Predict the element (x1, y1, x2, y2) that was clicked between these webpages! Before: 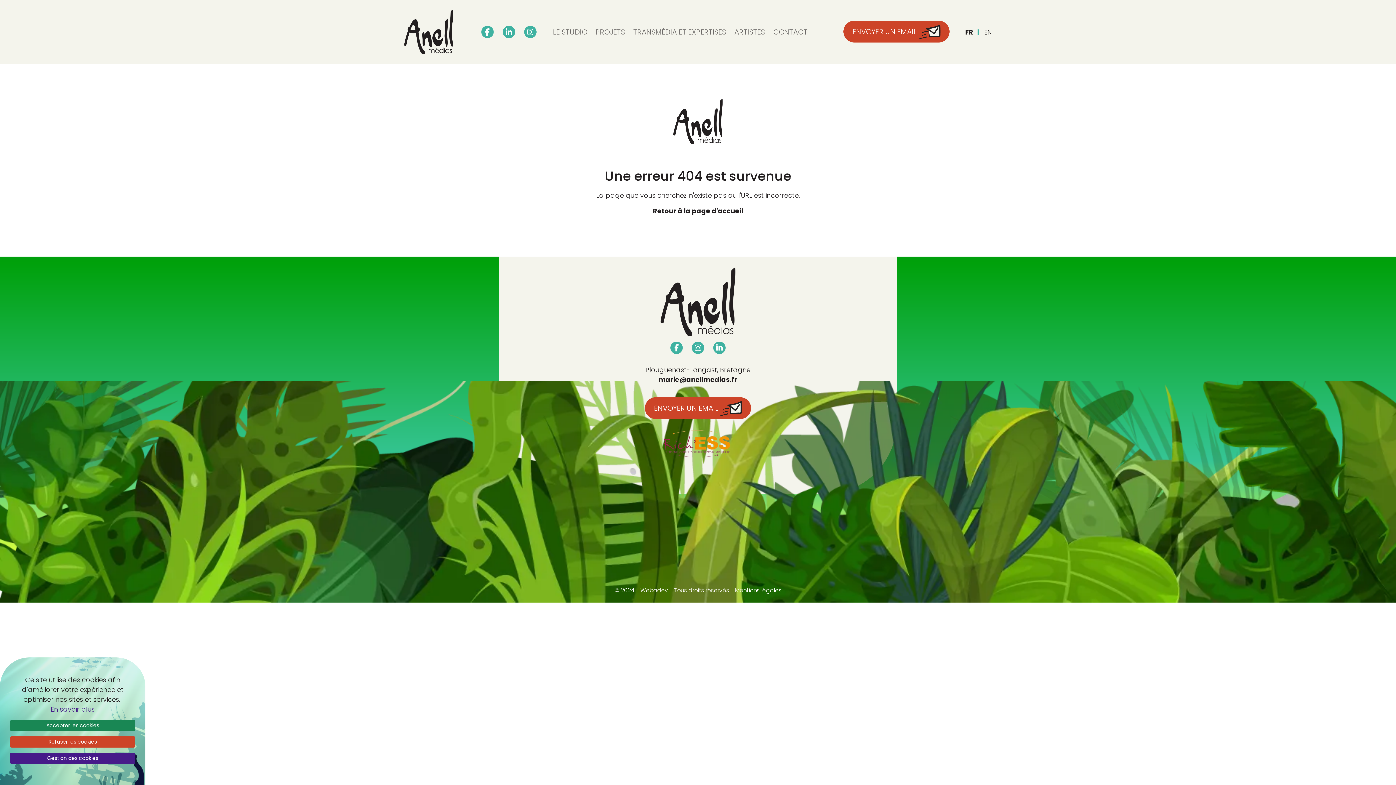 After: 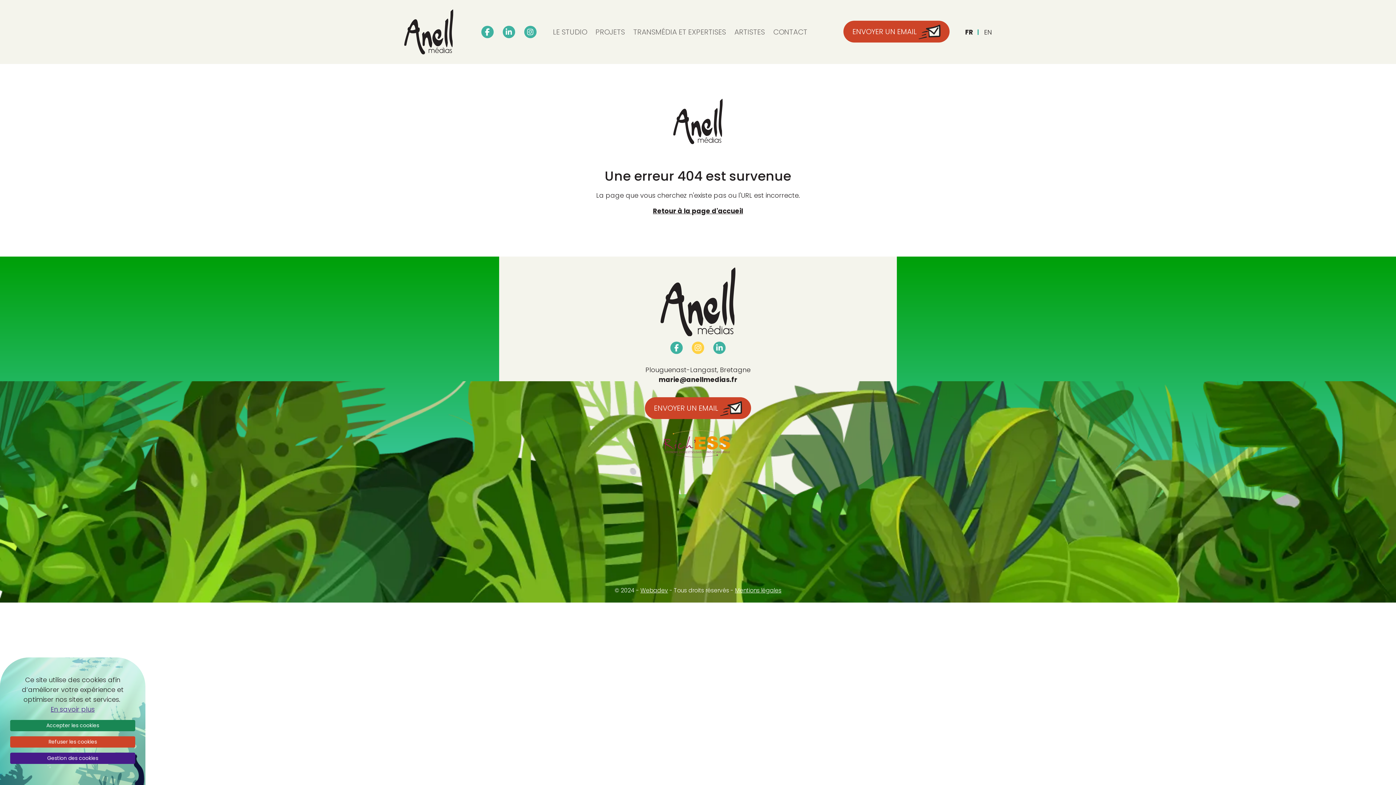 Action: label: instagram bbox: (691, 341, 704, 354)